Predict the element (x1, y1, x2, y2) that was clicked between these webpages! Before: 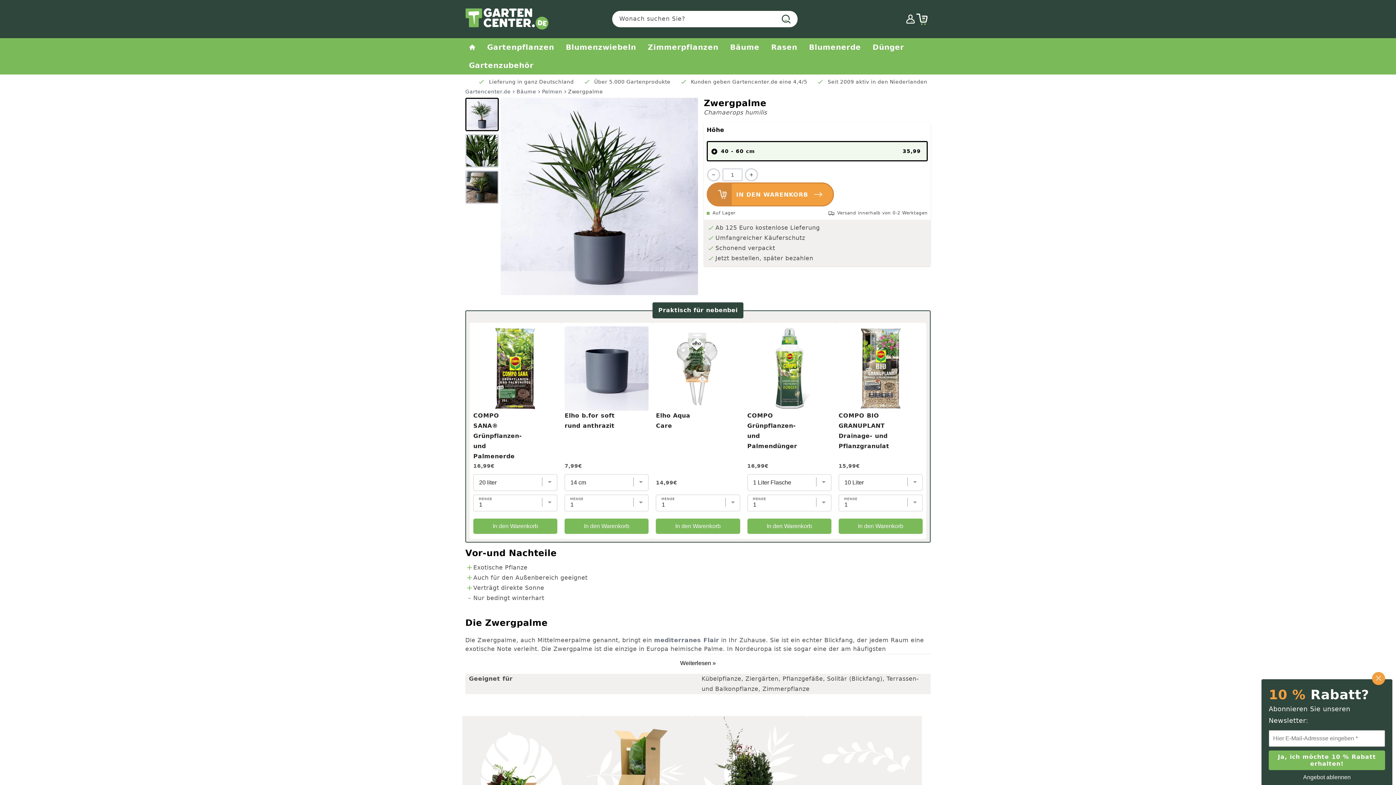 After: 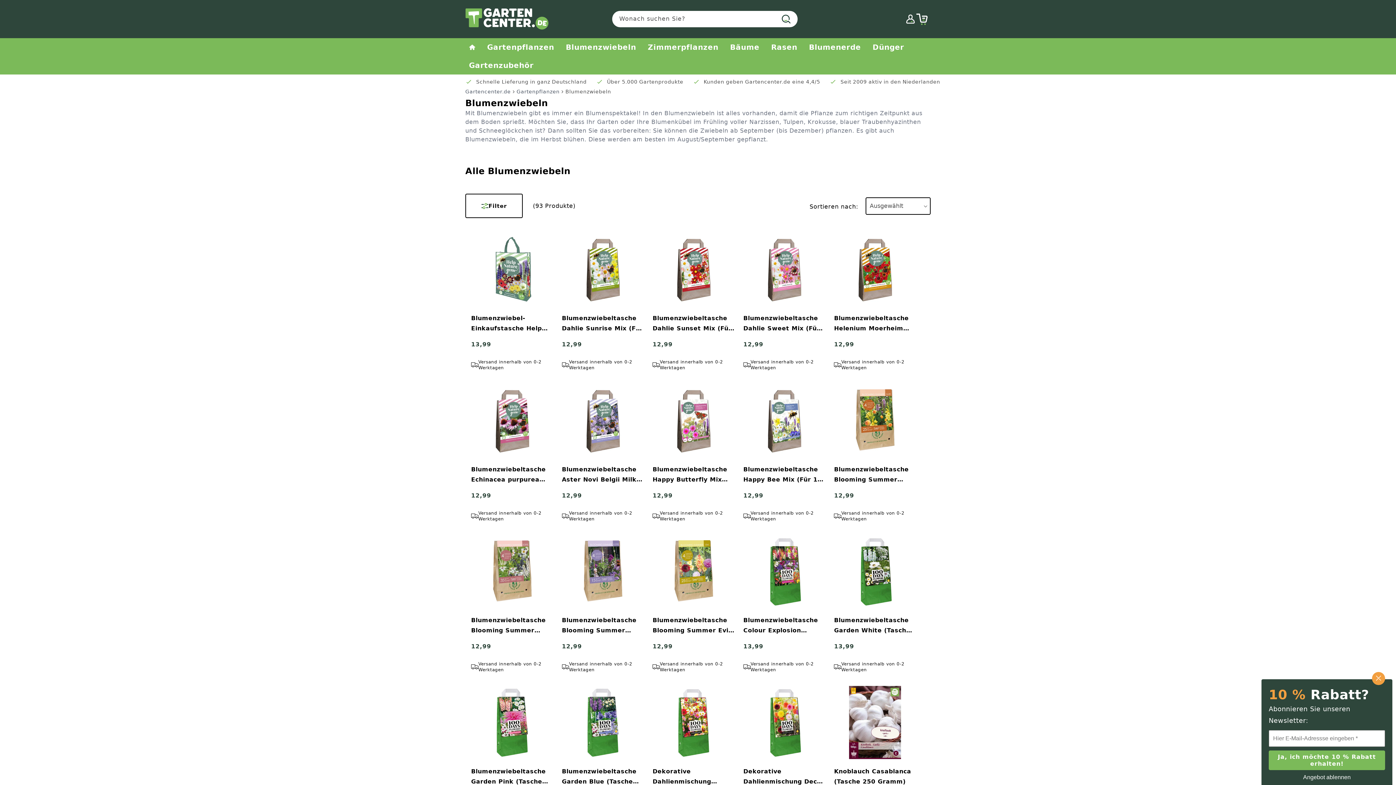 Action: bbox: (560, 38, 642, 56) label: Blumenzwiebeln